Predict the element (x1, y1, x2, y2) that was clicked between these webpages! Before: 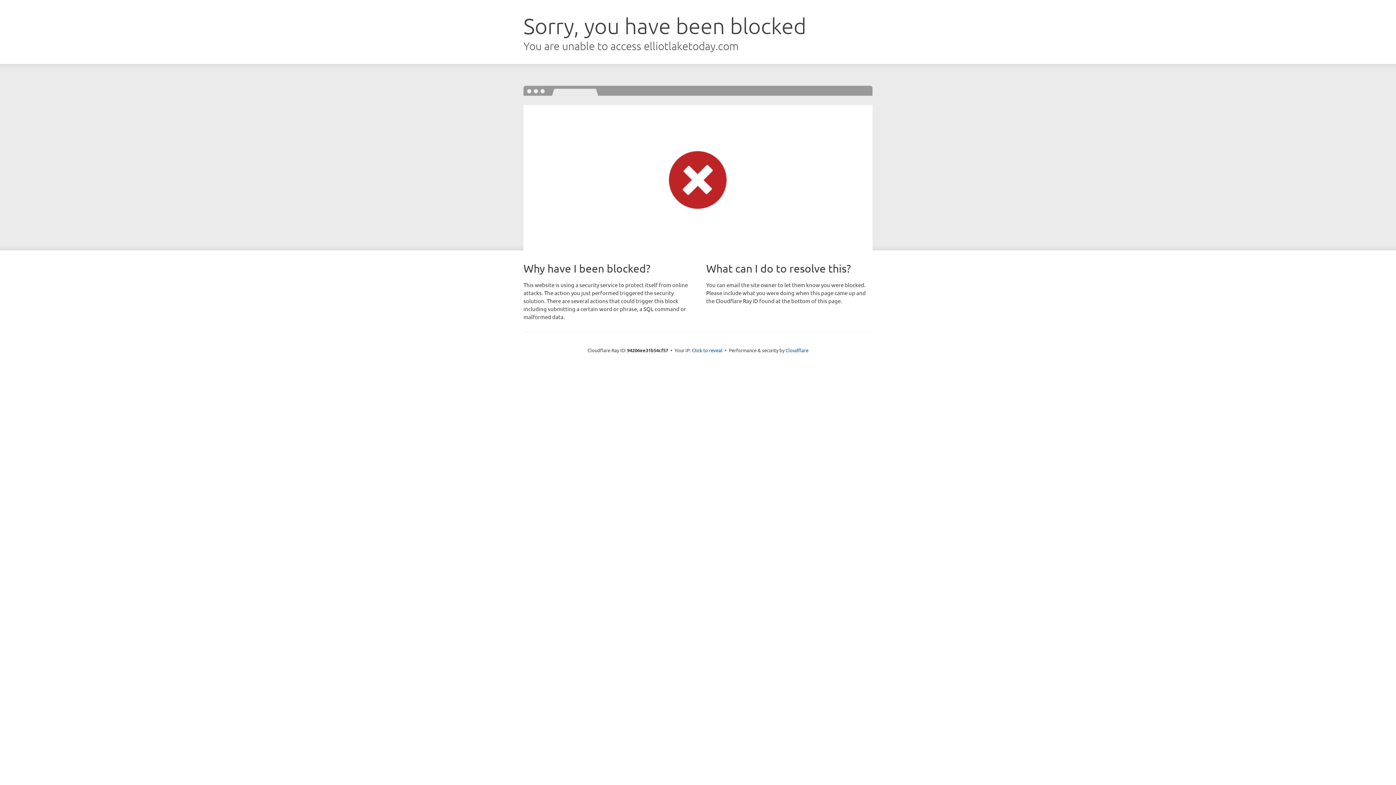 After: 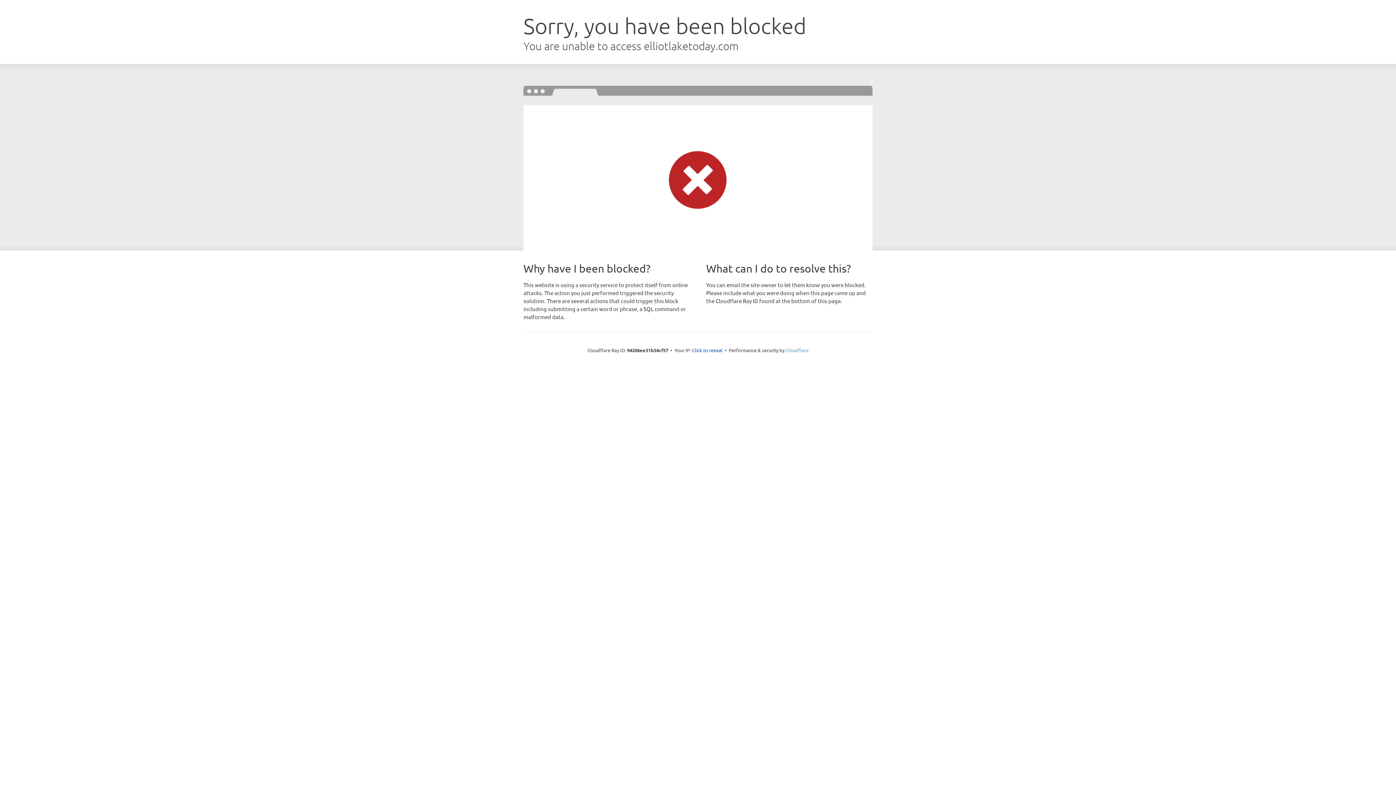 Action: label: Cloudflare bbox: (785, 347, 808, 353)